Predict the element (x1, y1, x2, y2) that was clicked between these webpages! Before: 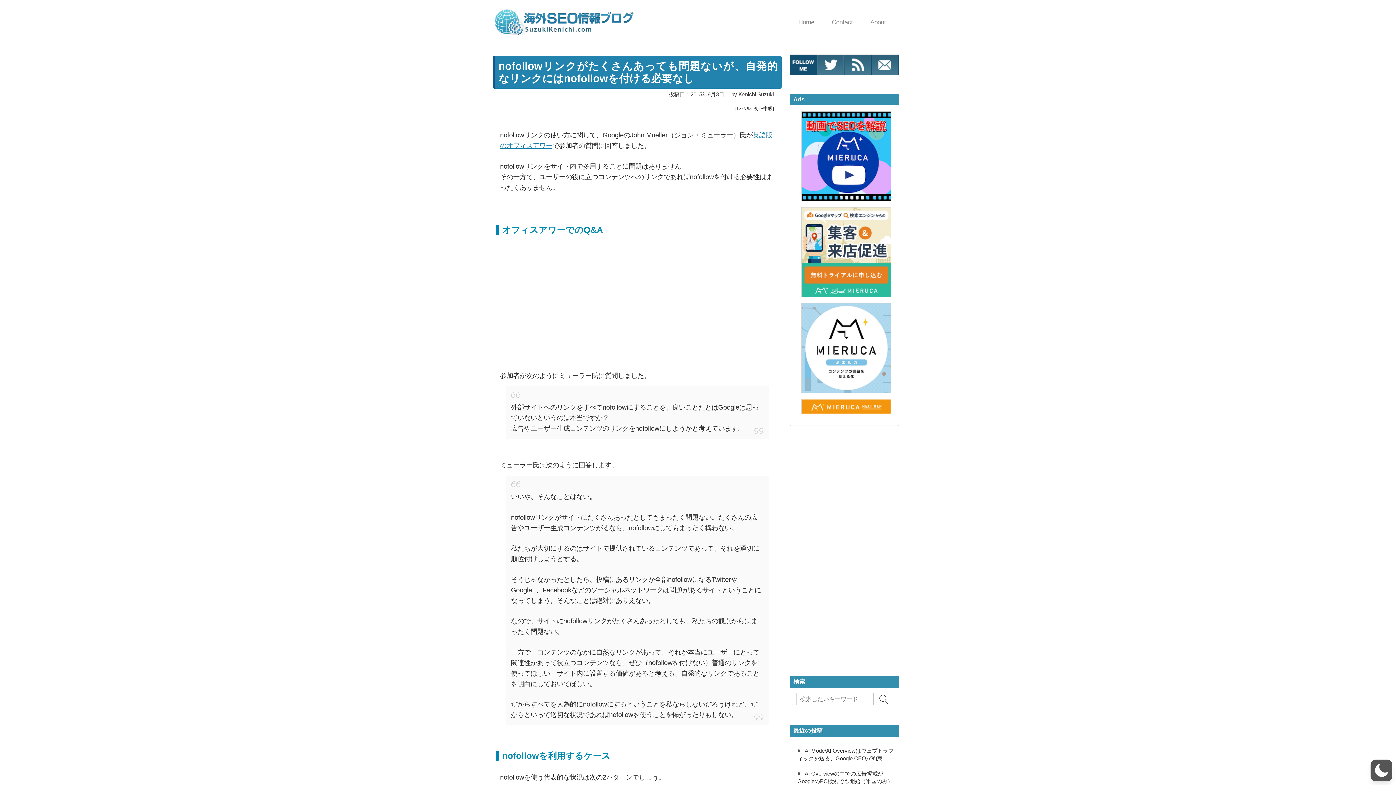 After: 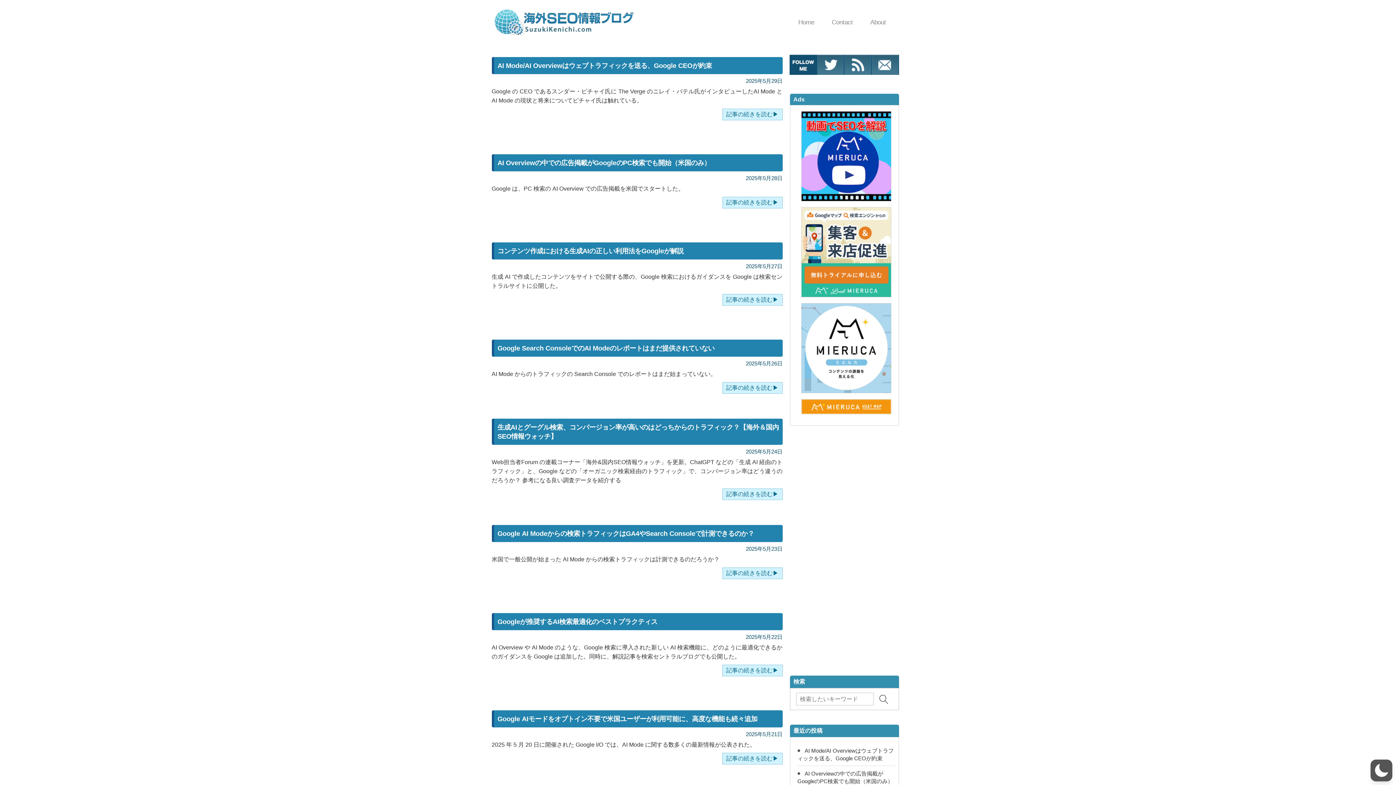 Action: bbox: (492, 8, 638, 35)